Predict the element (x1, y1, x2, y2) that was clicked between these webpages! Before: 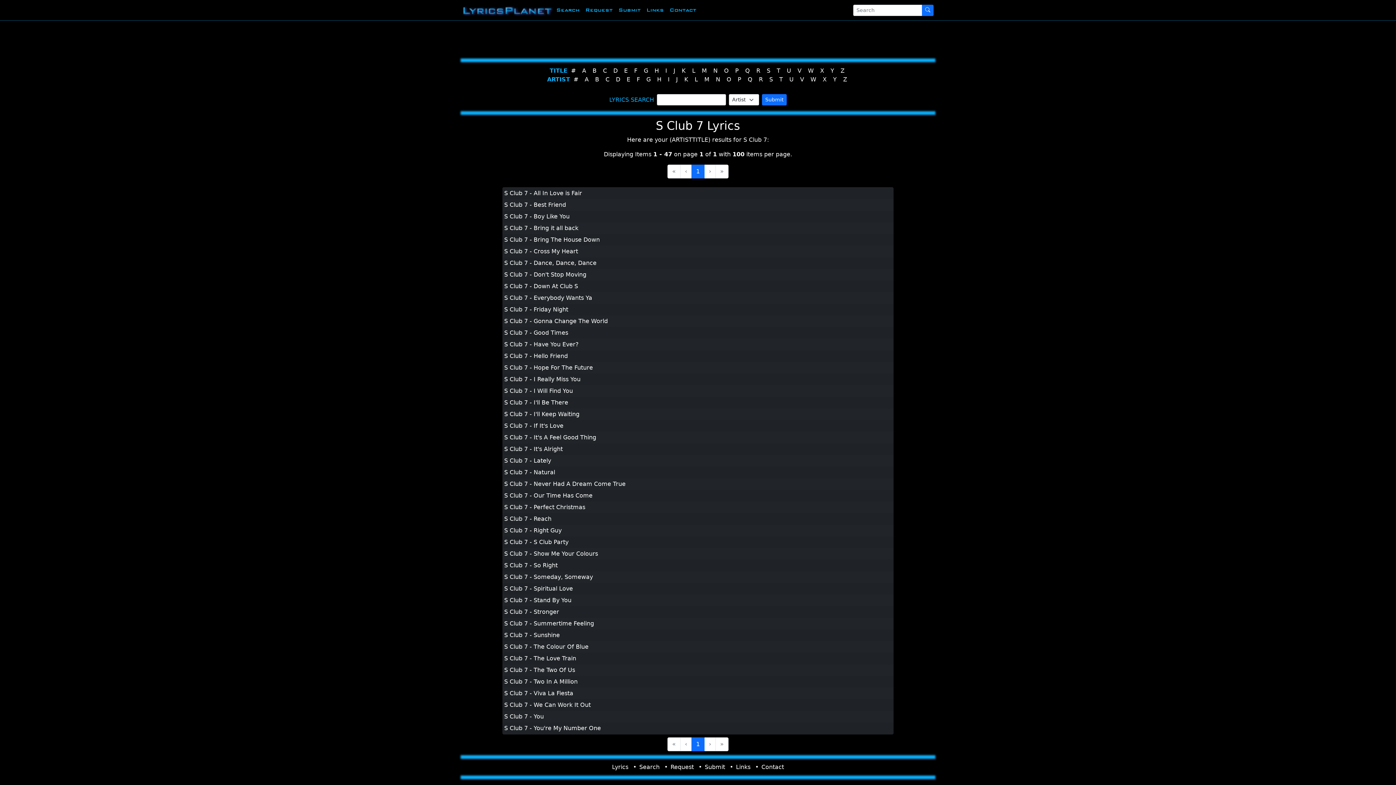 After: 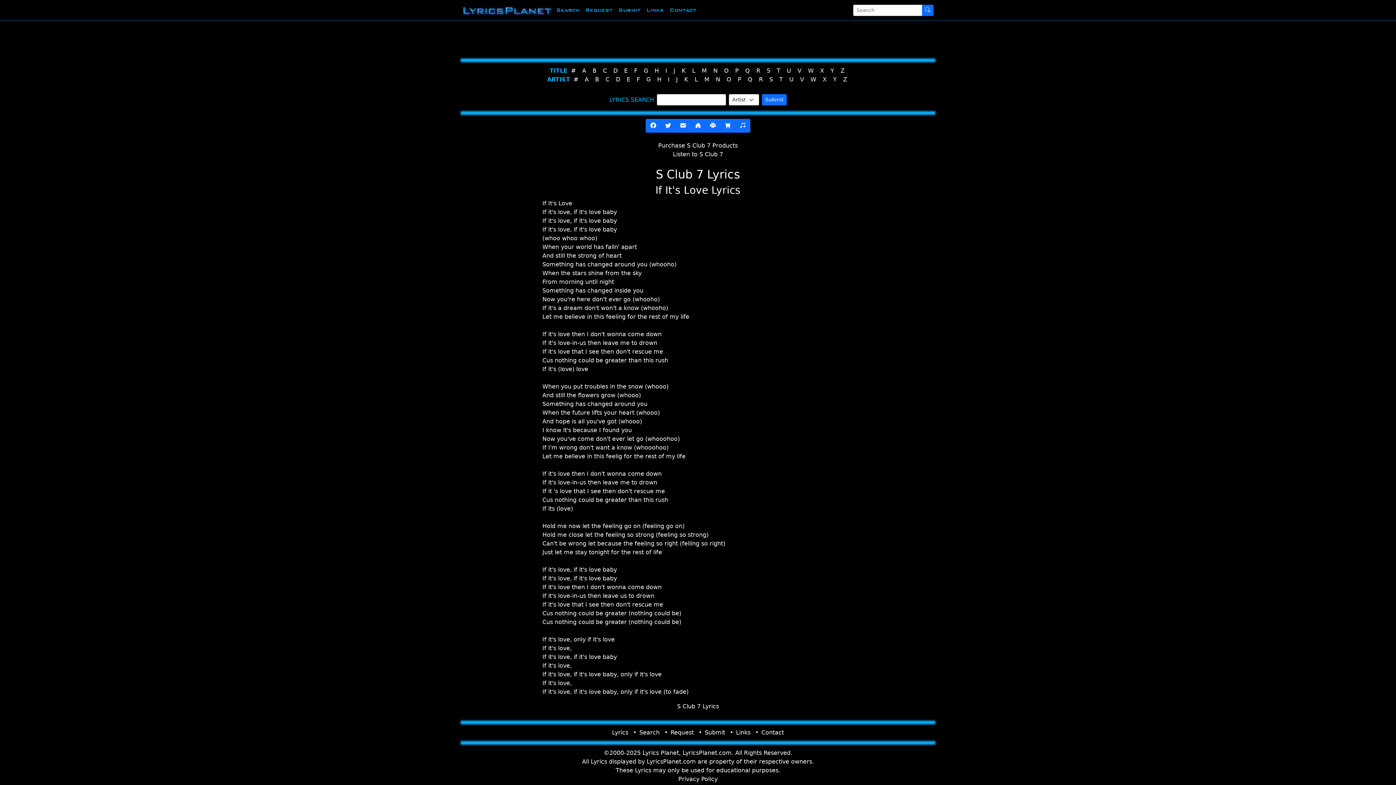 Action: label: S Club 7 - If It's Love bbox: (504, 422, 563, 429)